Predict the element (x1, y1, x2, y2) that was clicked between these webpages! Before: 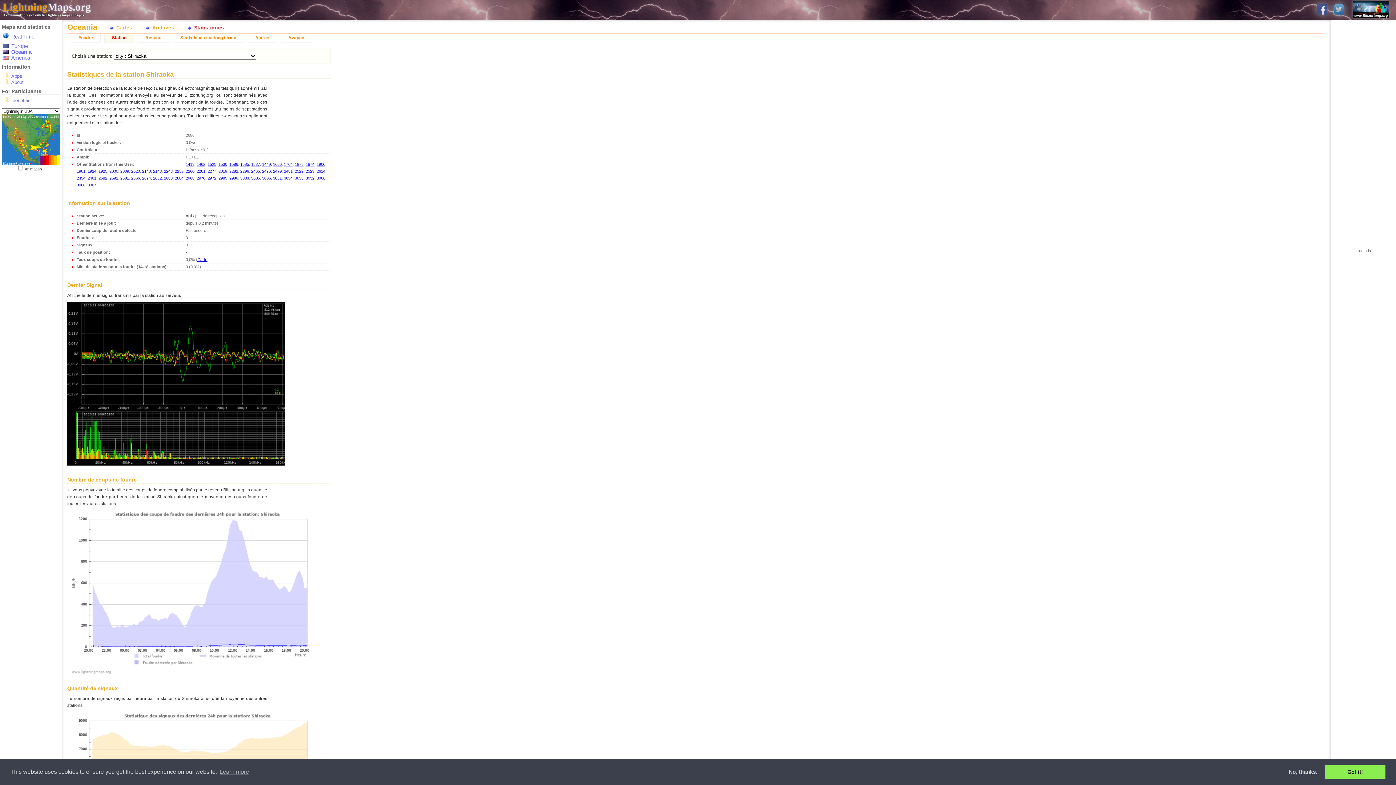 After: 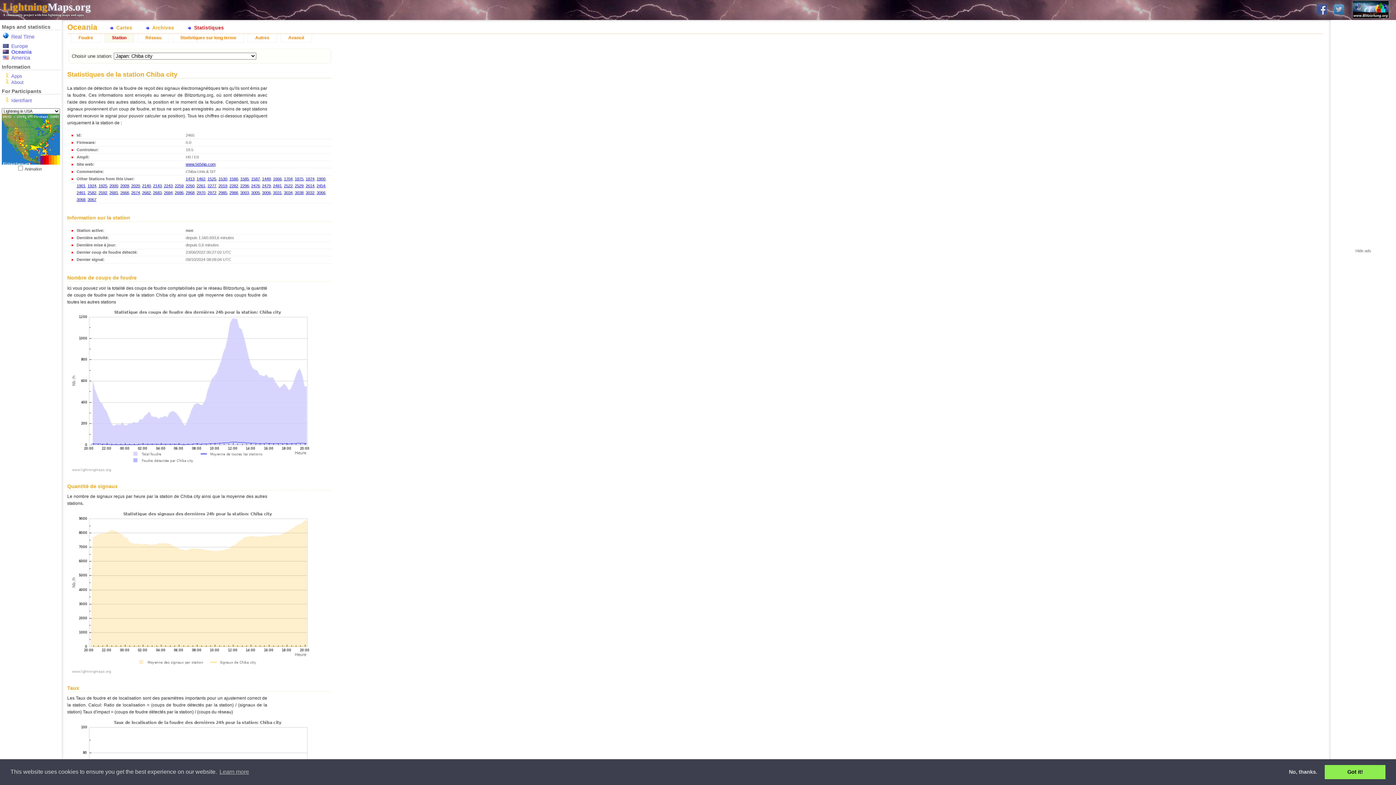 Action: bbox: (251, 169, 260, 173) label: 2465